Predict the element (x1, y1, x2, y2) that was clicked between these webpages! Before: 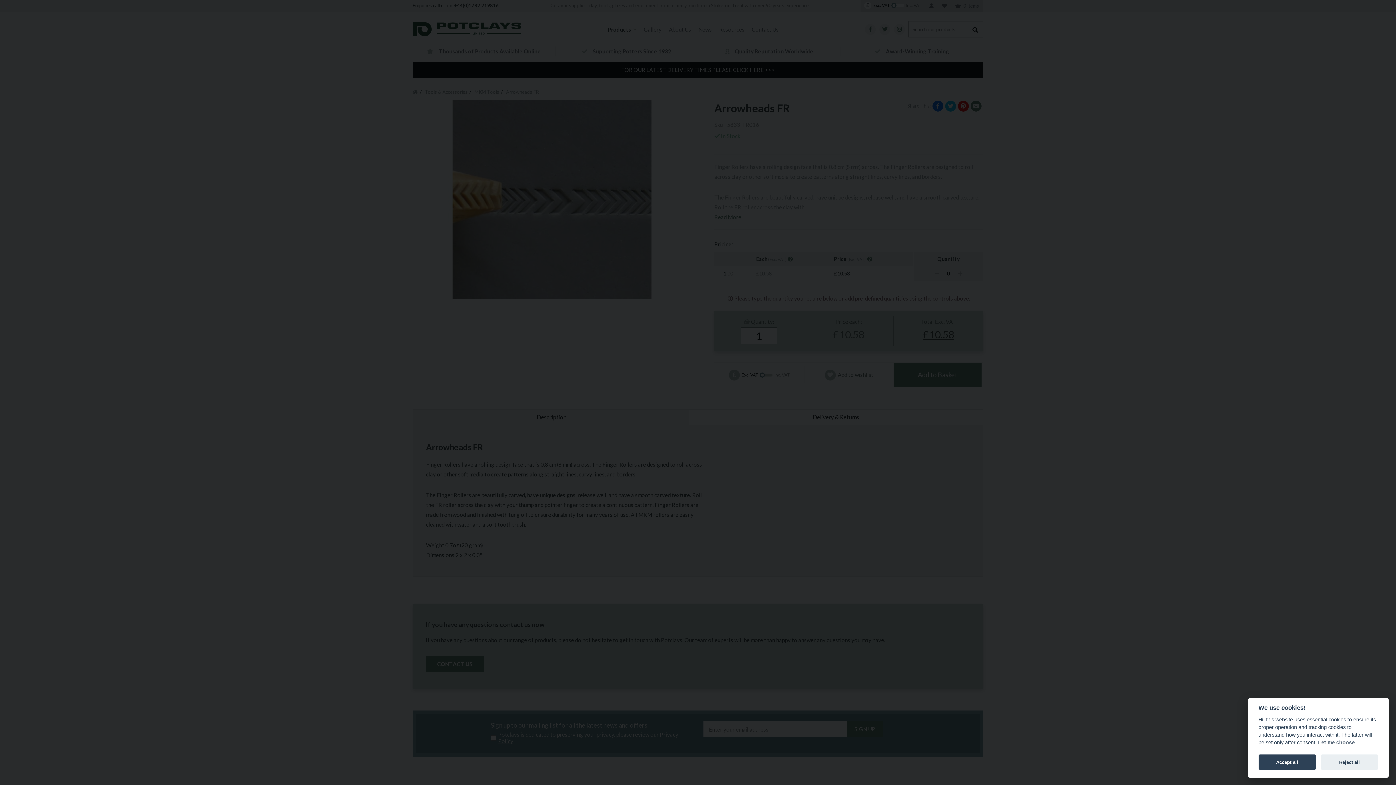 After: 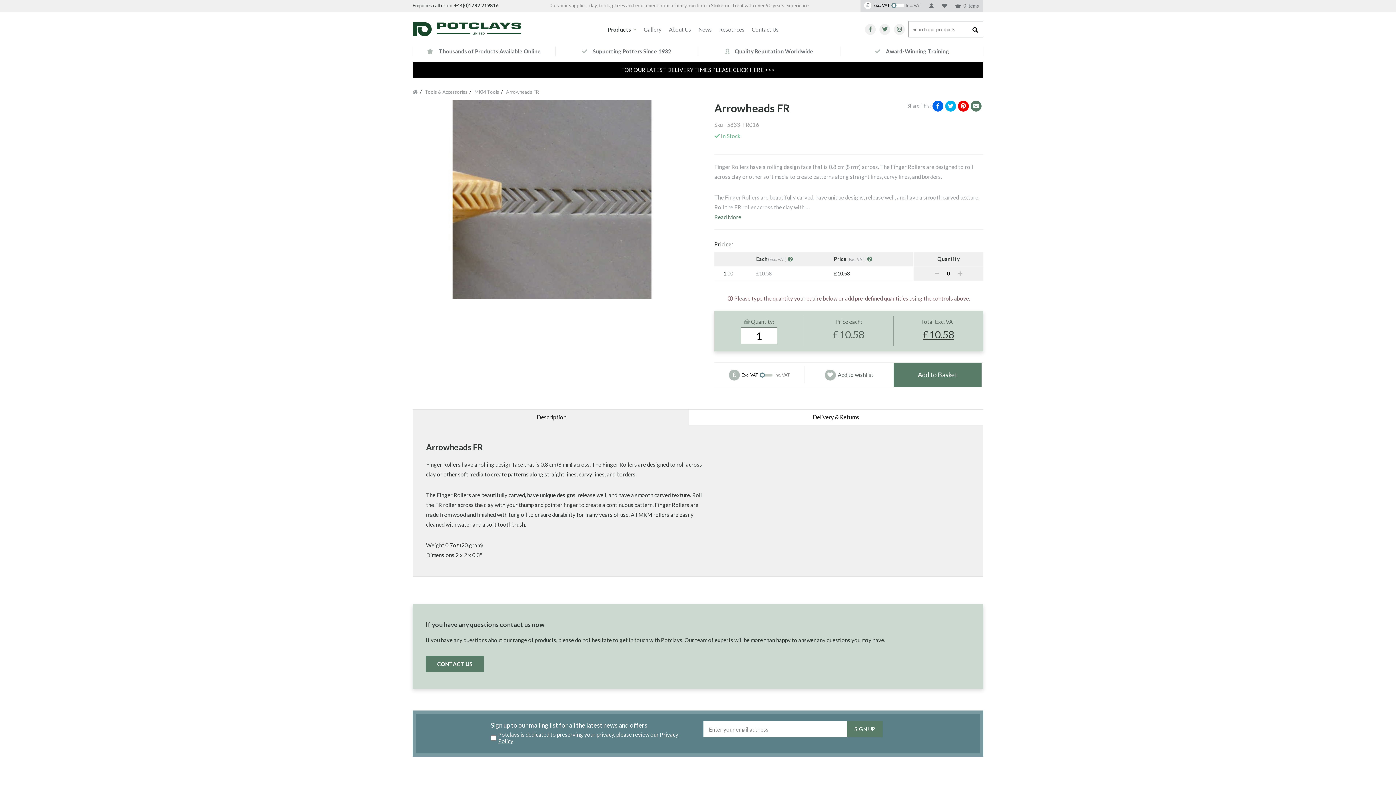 Action: label: Reject all bbox: (1321, 755, 1378, 770)